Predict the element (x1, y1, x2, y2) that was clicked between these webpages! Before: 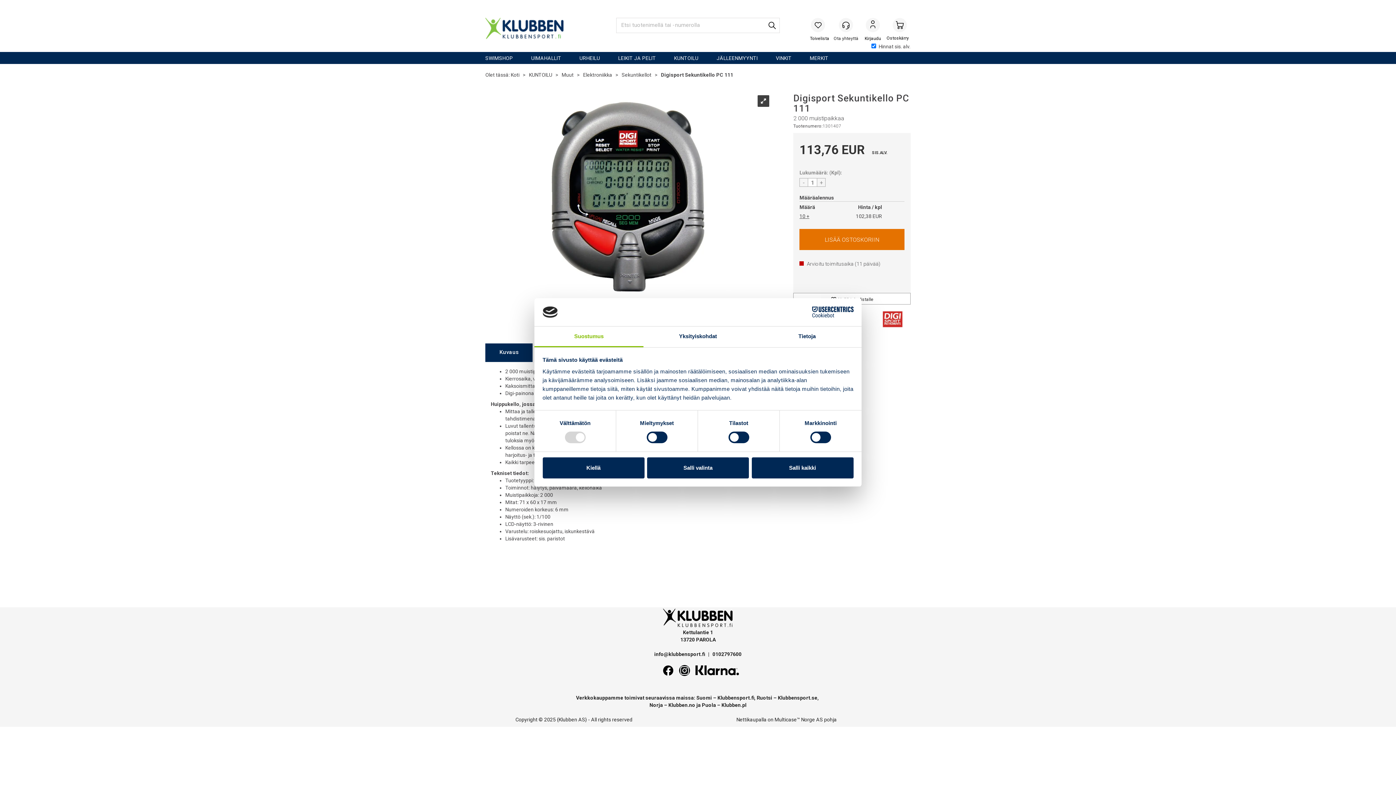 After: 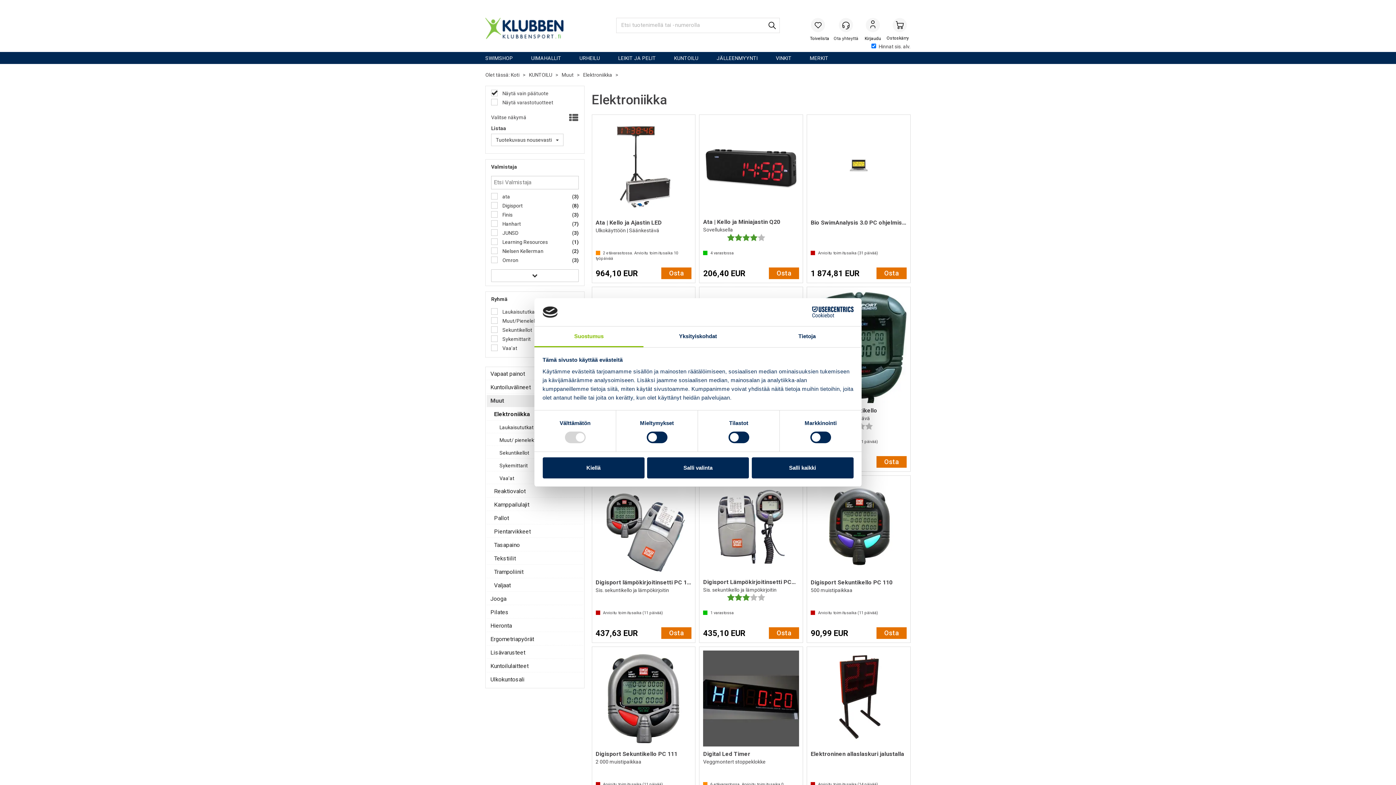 Action: bbox: (583, 72, 612, 77) label: Elektroniikka